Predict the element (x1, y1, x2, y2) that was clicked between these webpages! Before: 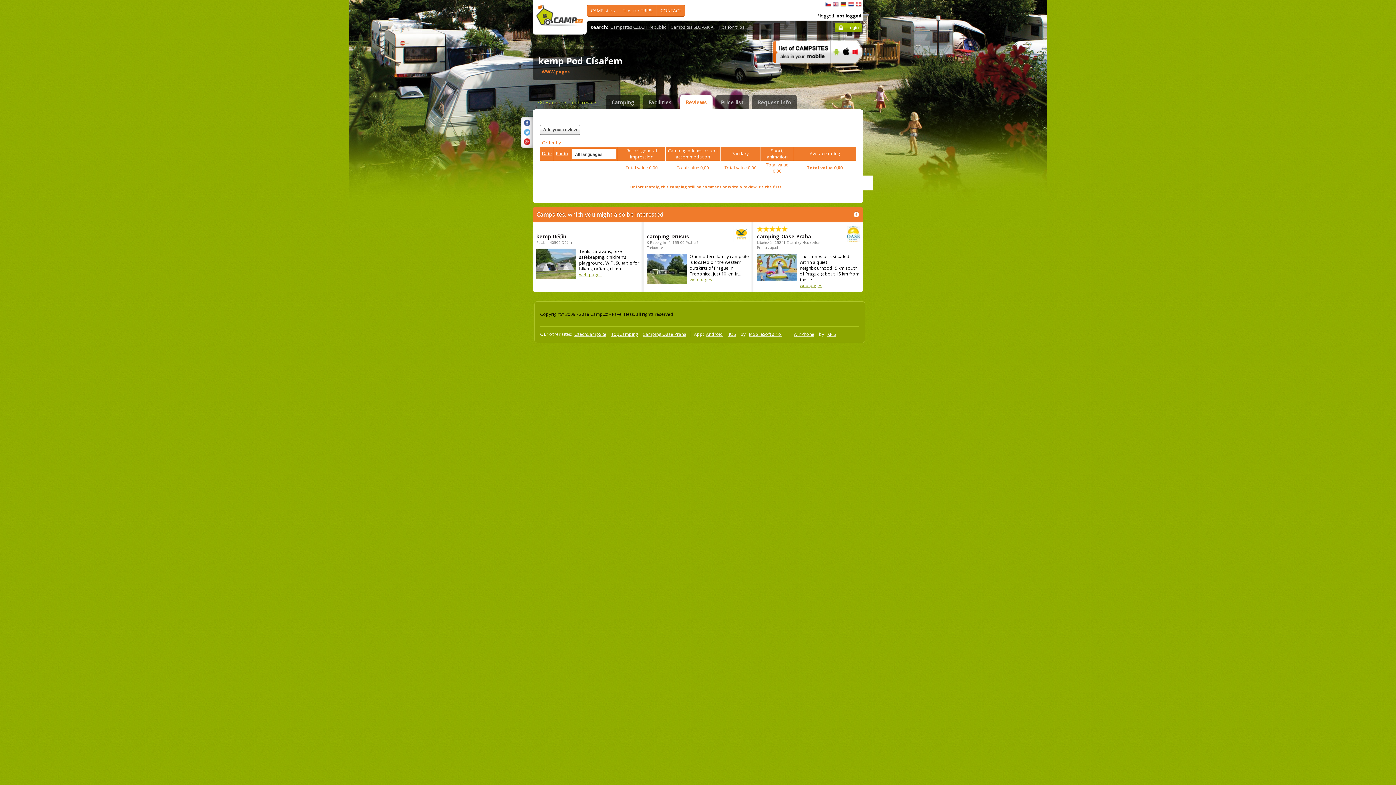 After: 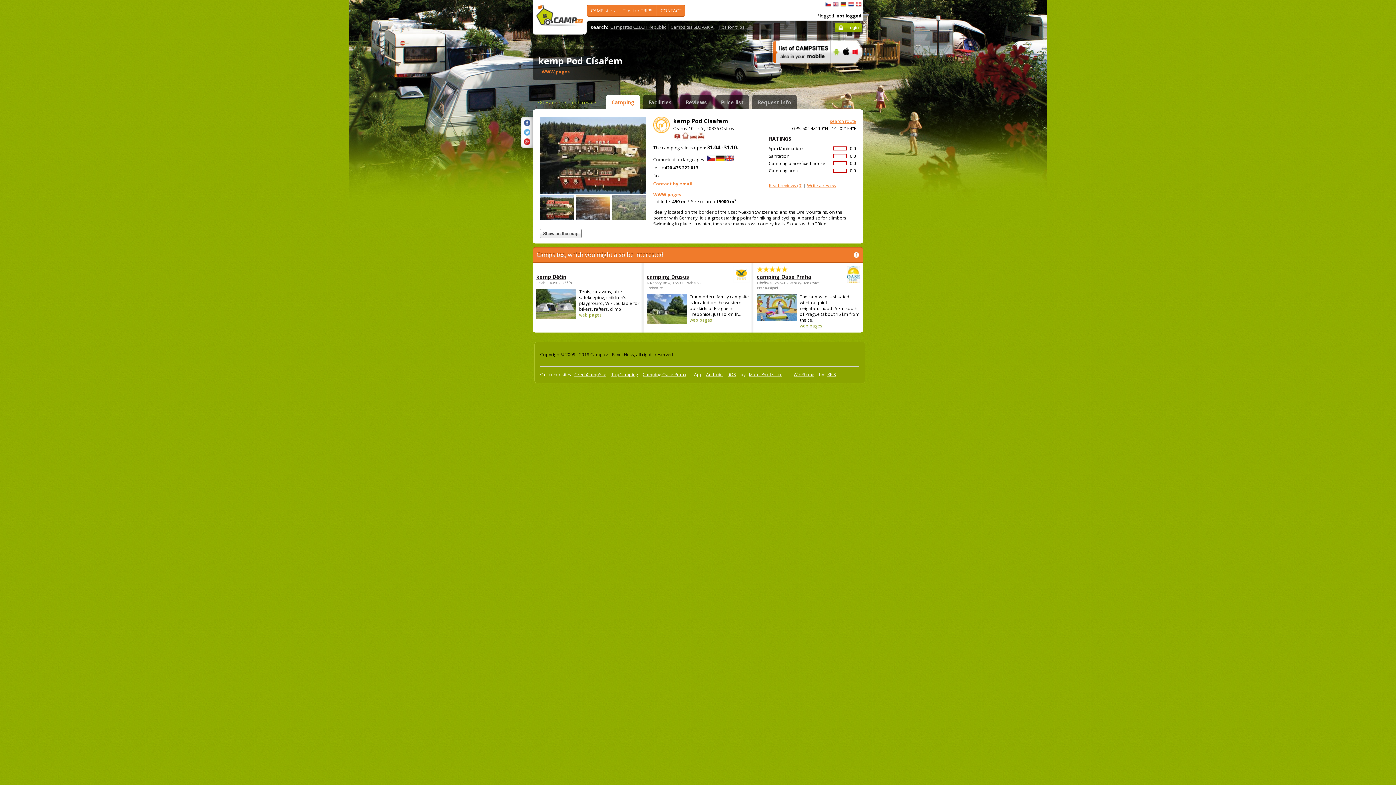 Action: bbox: (606, 94, 640, 112) label: Camping